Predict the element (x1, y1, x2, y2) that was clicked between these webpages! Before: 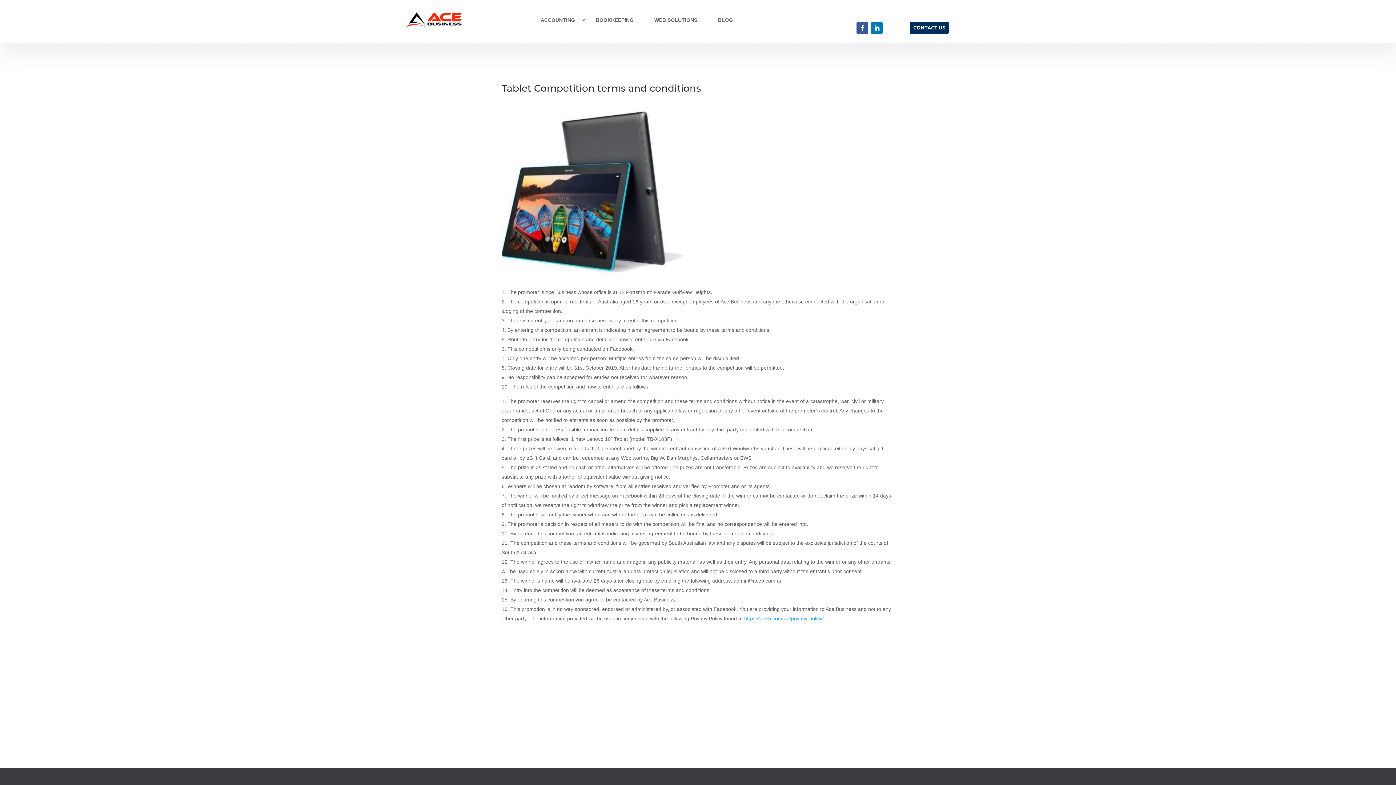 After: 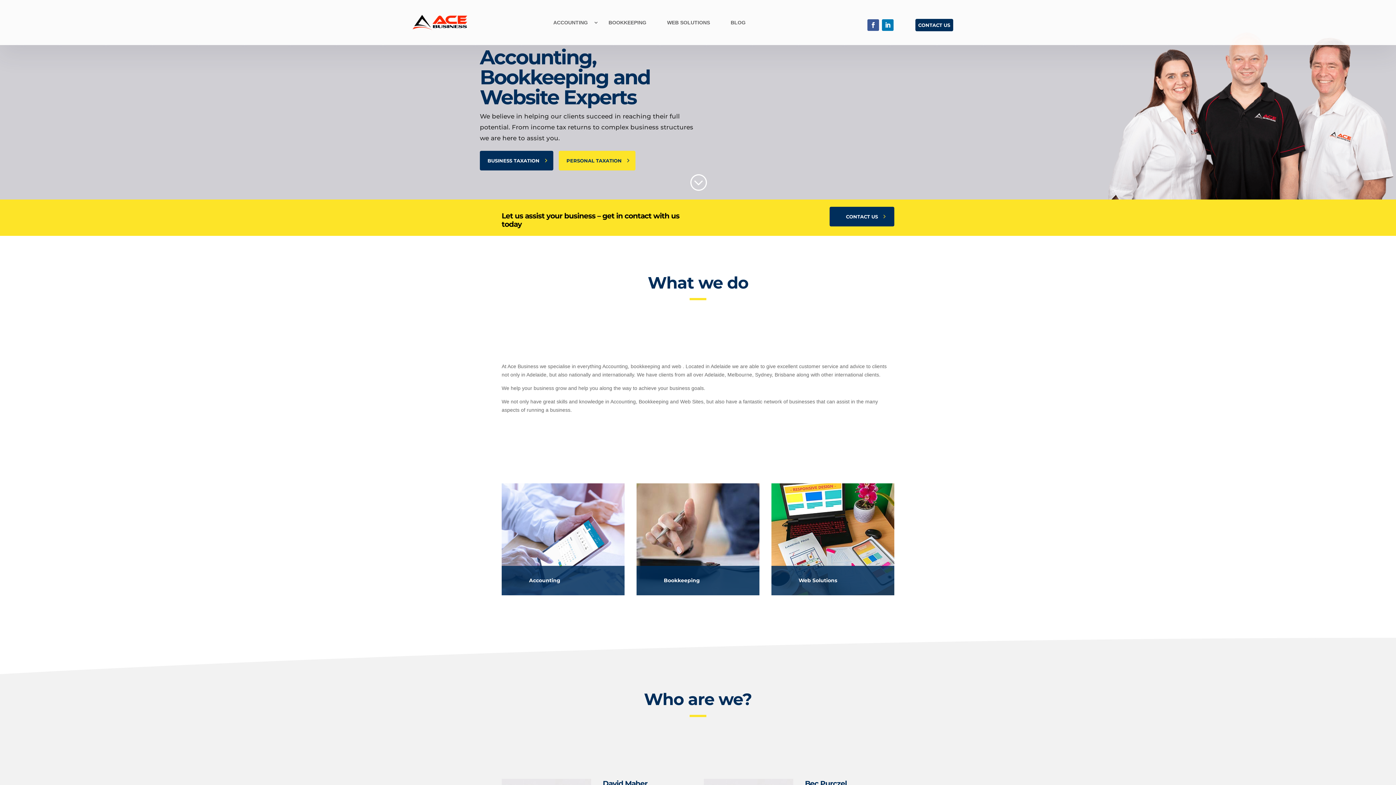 Action: bbox: (407, 12, 461, 27)